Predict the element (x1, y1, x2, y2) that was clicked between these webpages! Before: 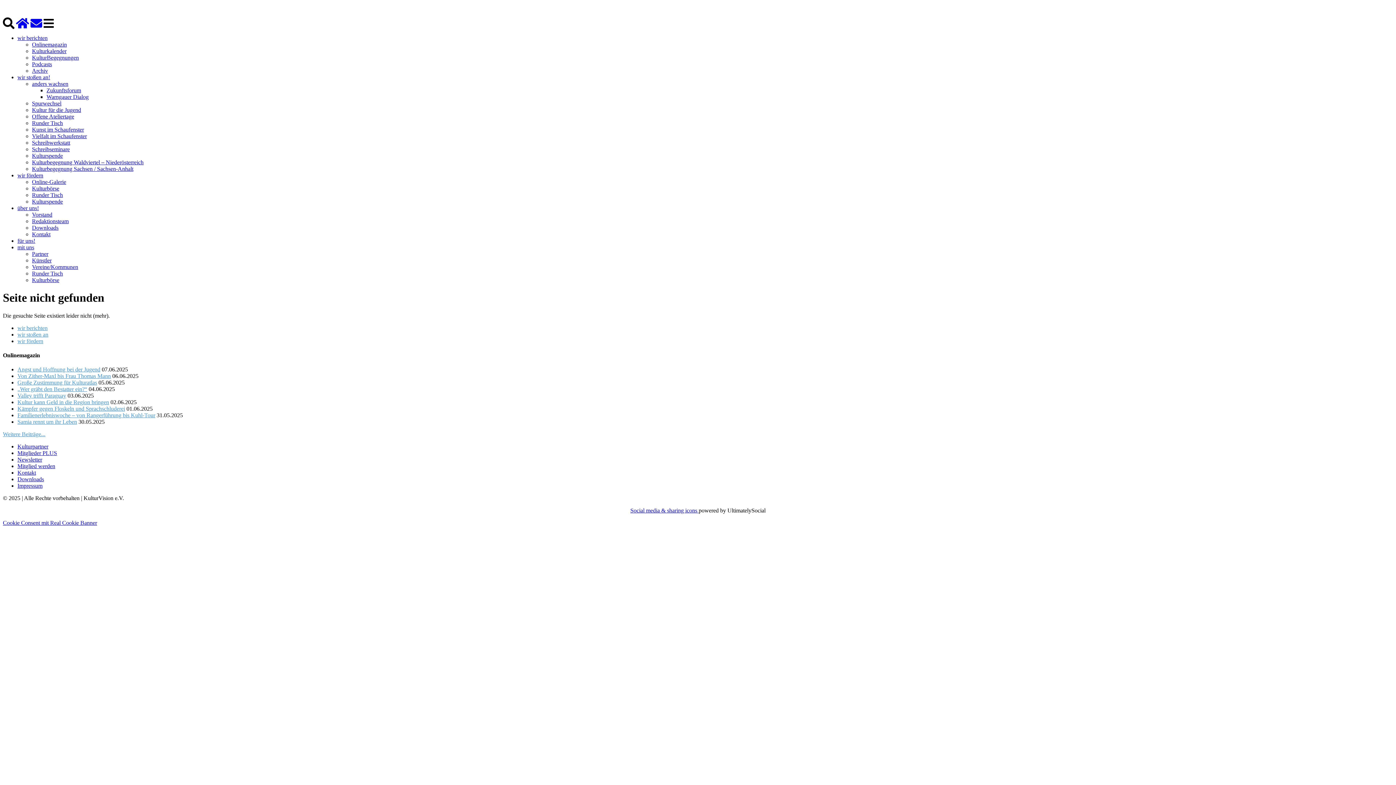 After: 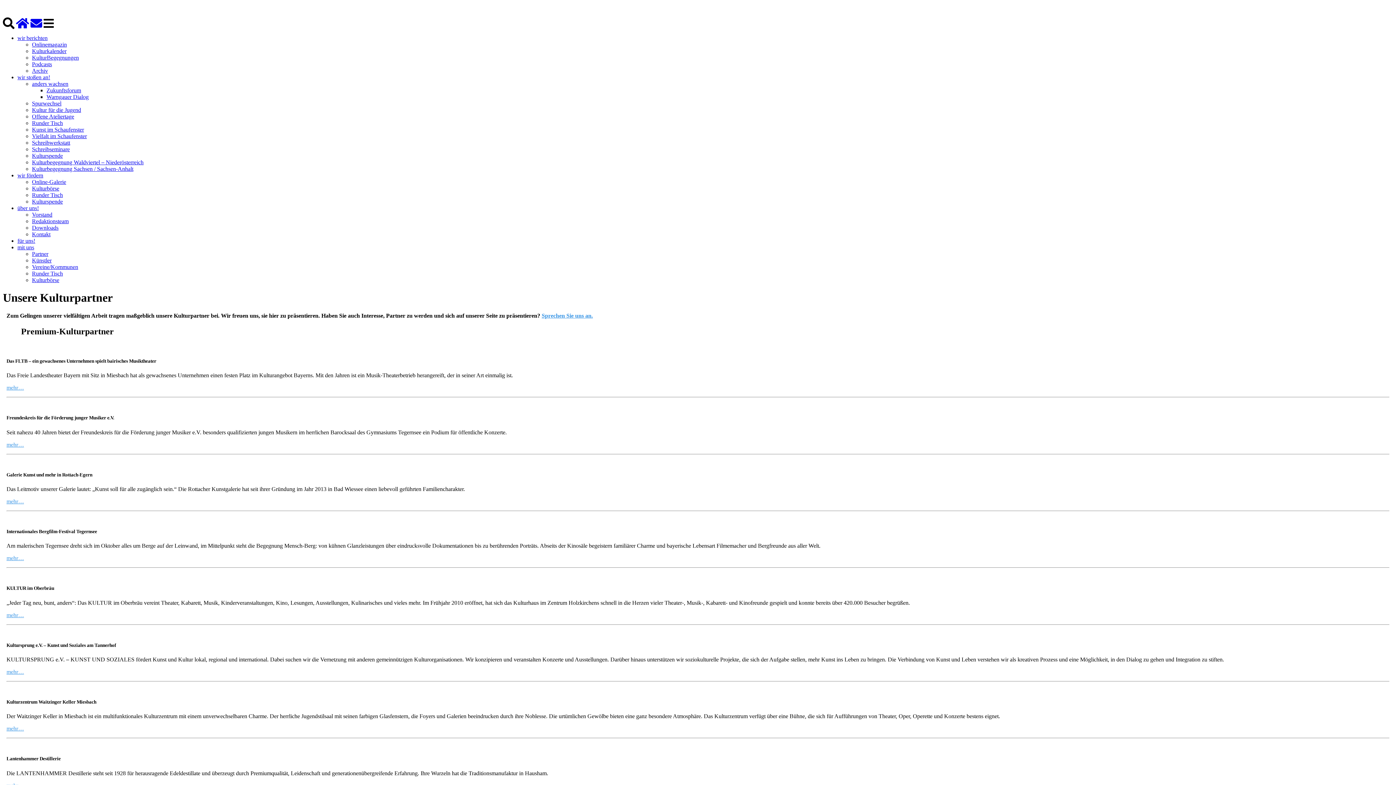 Action: label: Partner bbox: (32, 250, 48, 257)